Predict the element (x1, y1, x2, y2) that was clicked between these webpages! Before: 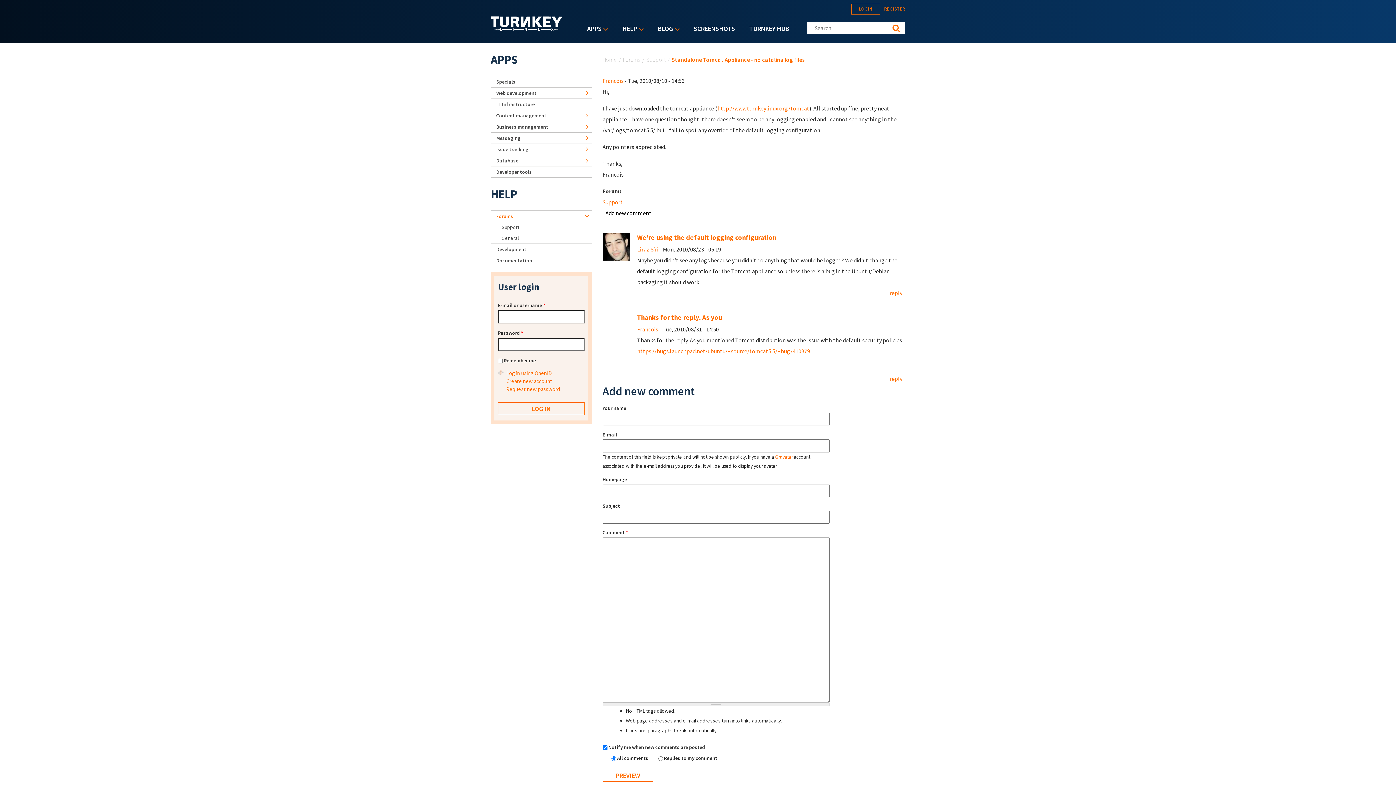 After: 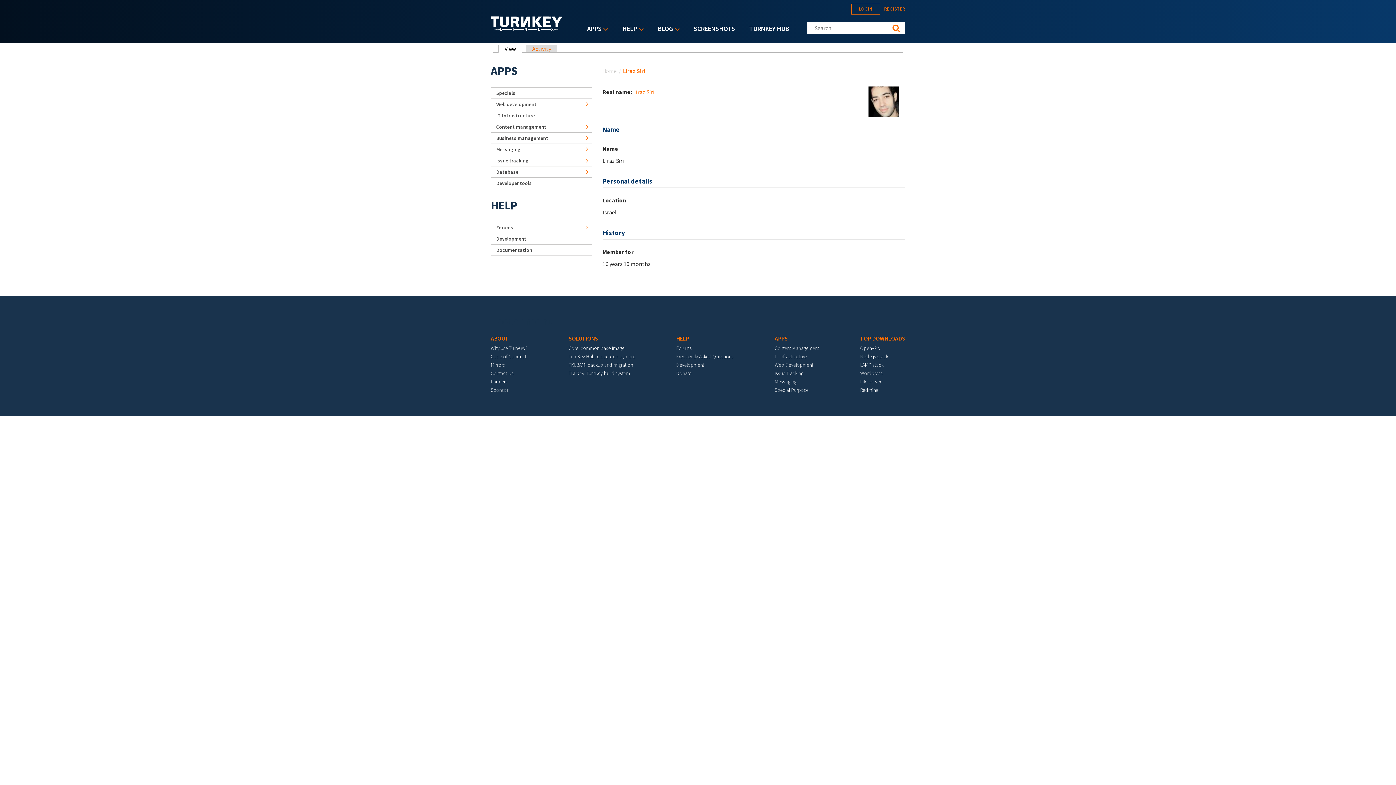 Action: bbox: (602, 242, 630, 249)